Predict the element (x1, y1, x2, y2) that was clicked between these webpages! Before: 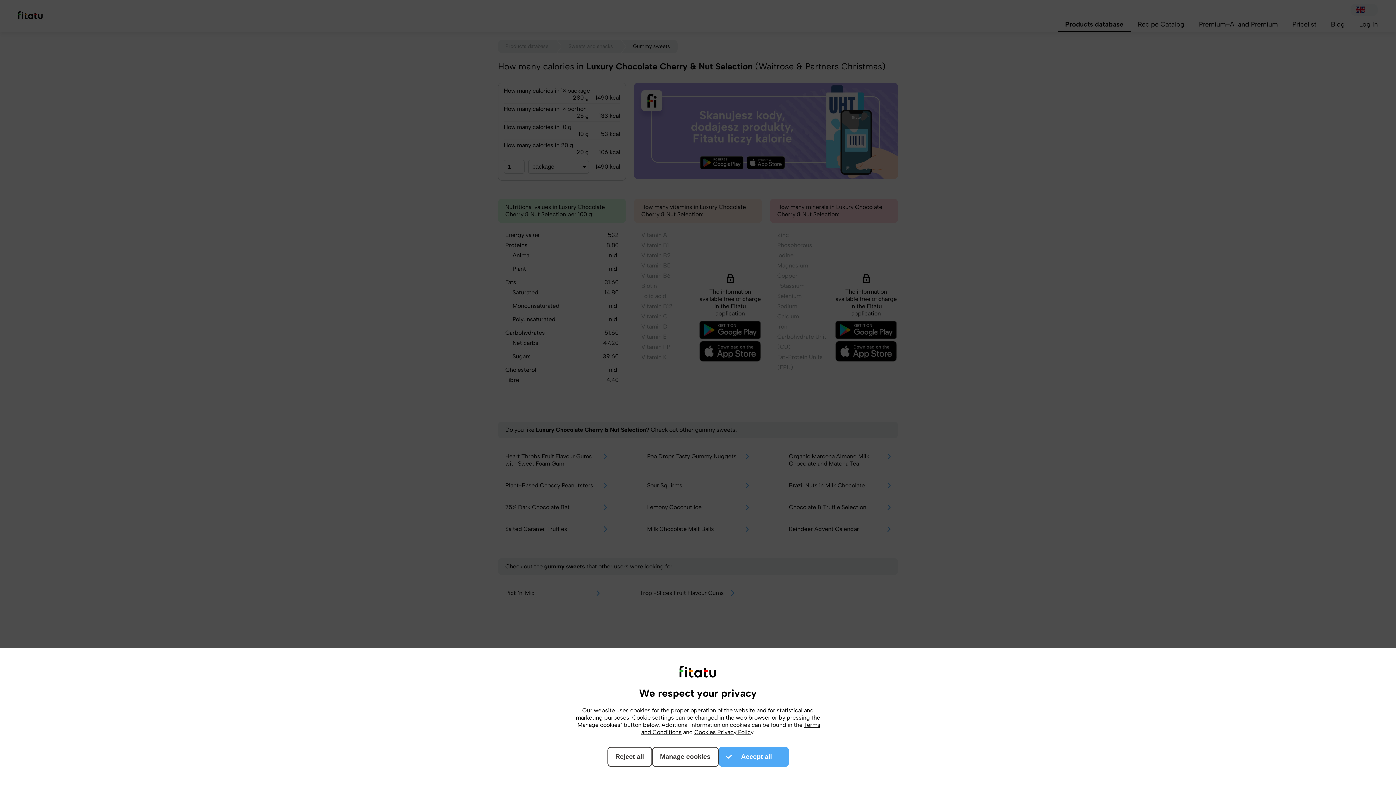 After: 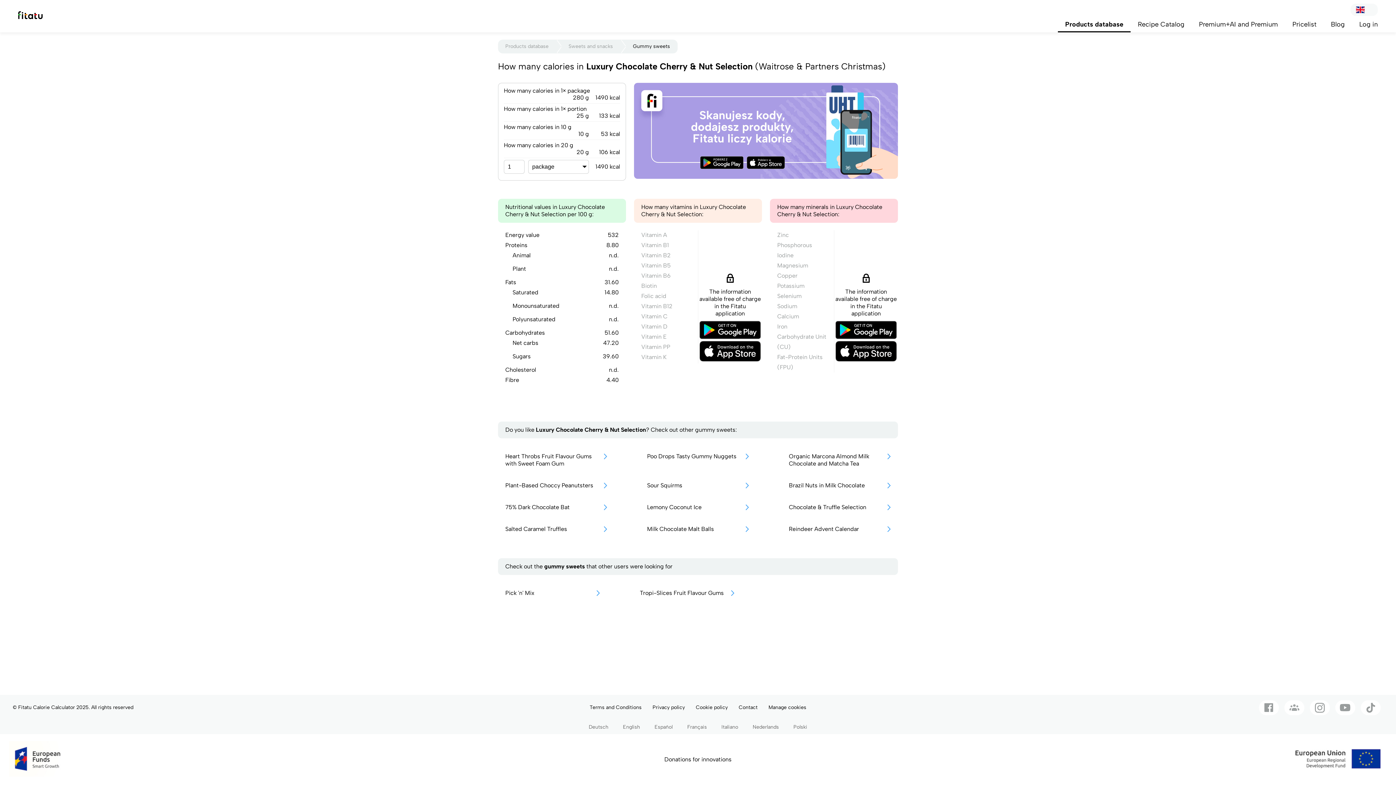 Action: bbox: (718, 747, 788, 767) label: Accept all
Accept selected